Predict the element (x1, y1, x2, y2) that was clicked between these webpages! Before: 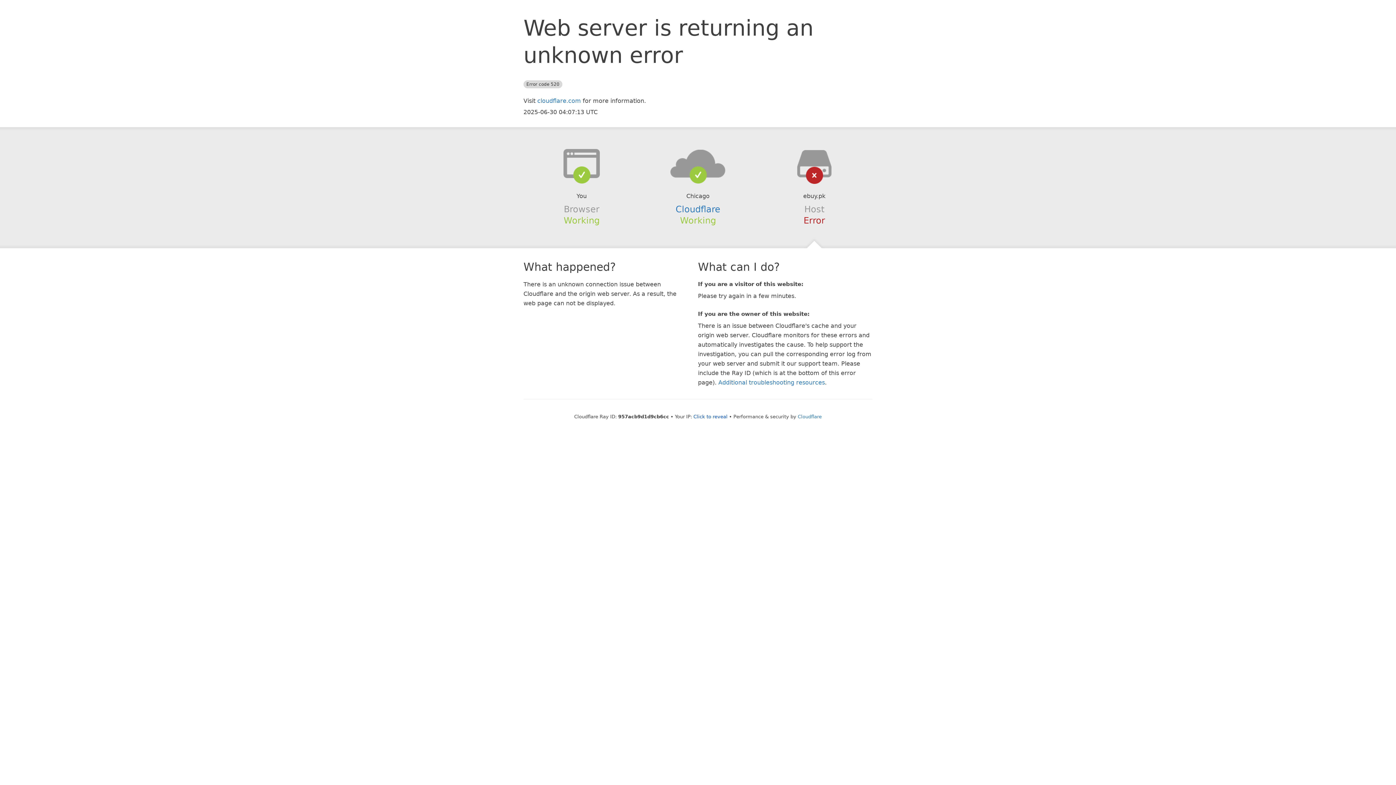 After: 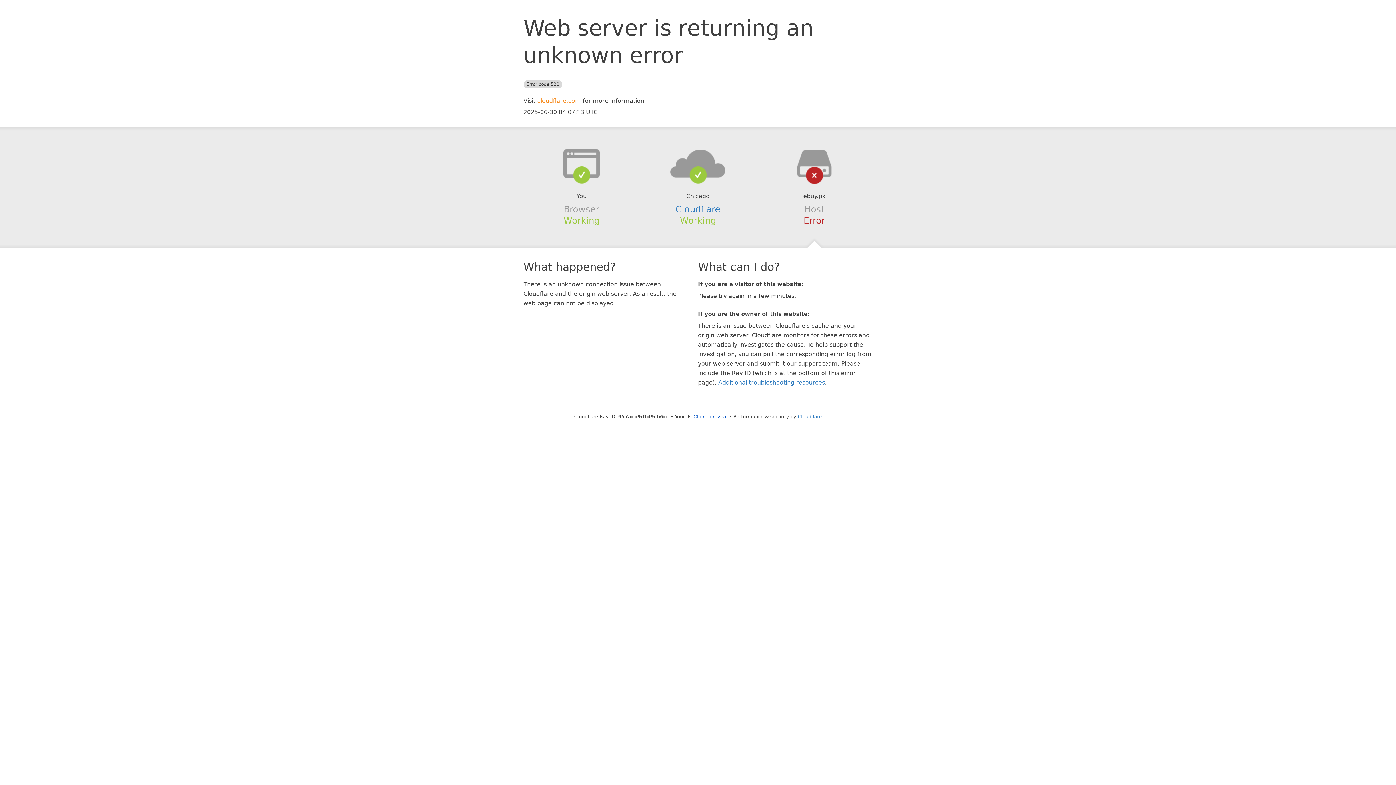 Action: bbox: (537, 97, 581, 104) label: cloudflare.com